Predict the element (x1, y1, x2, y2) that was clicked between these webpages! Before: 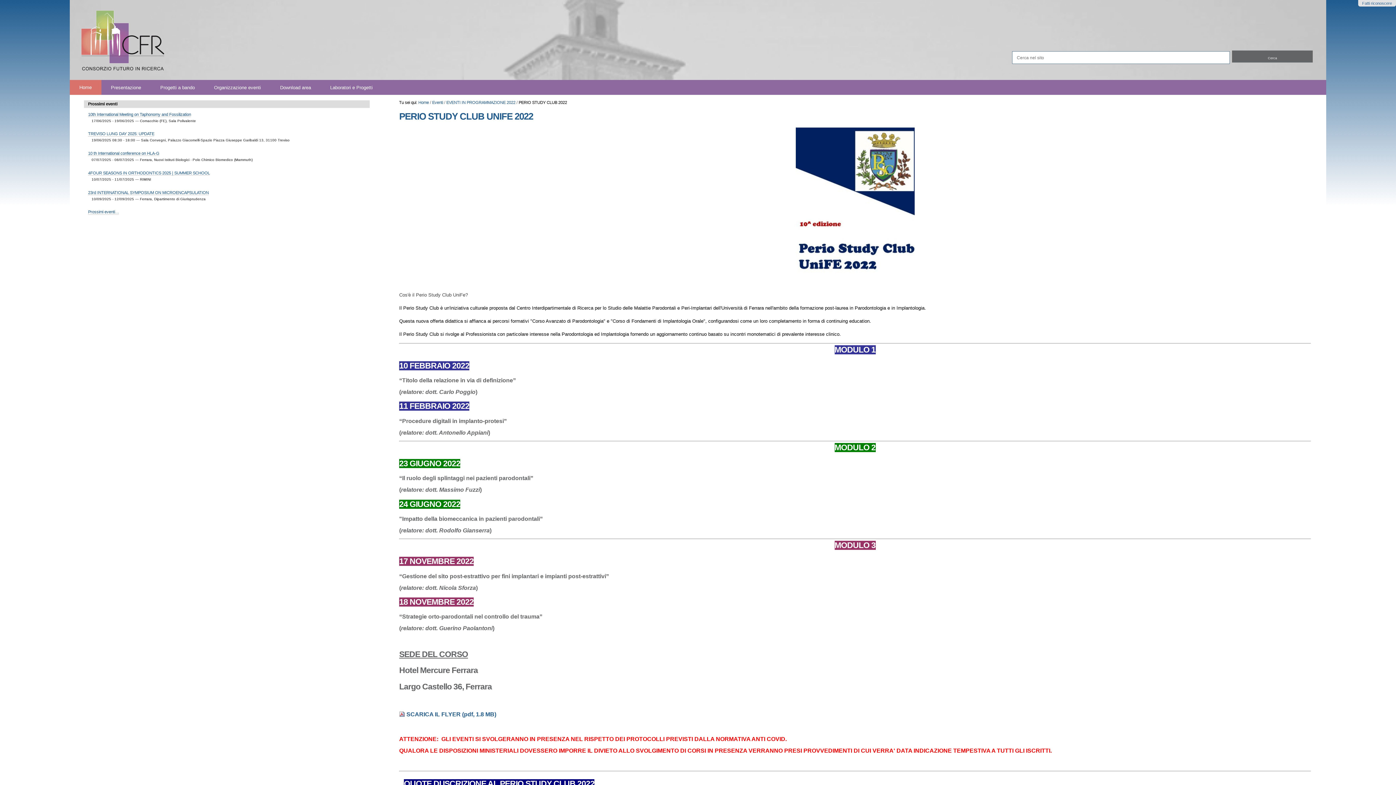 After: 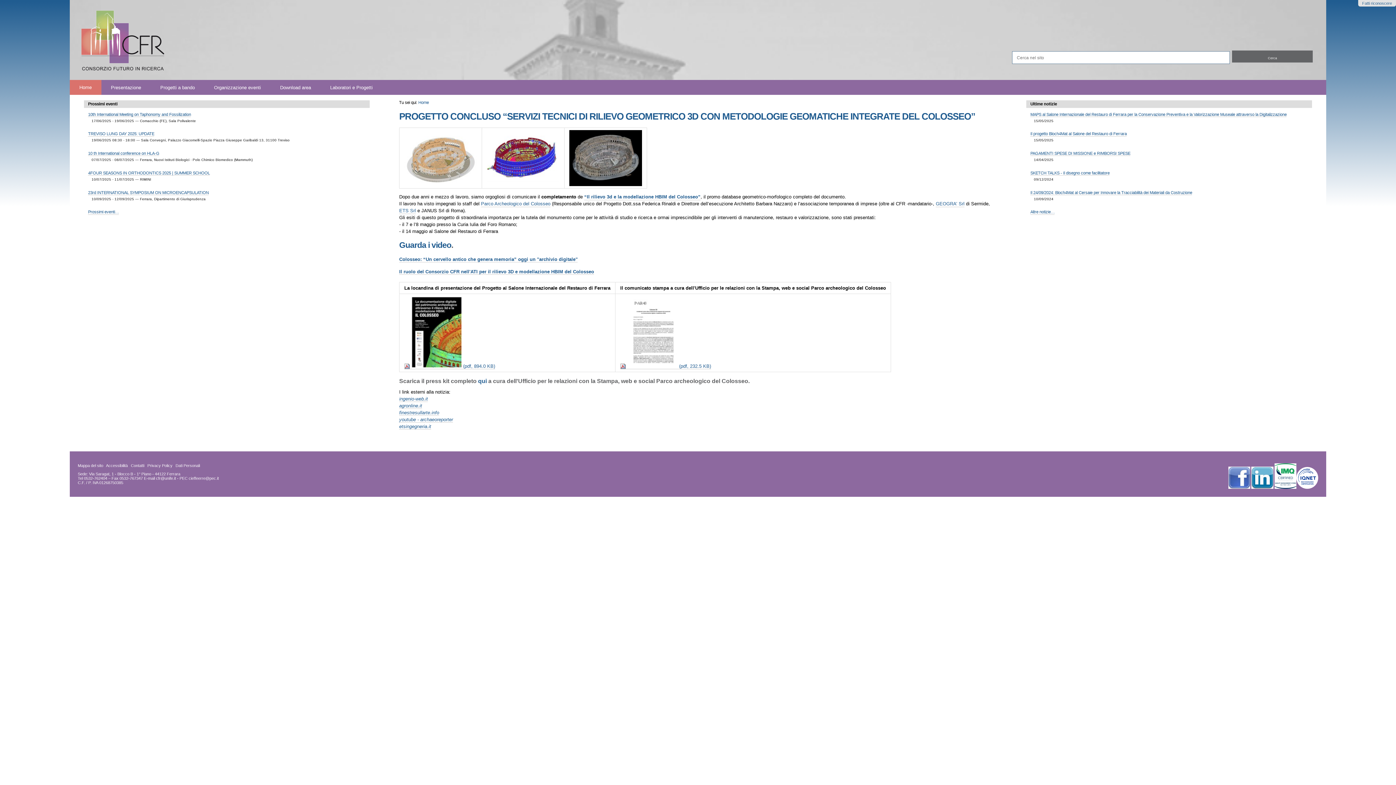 Action: bbox: (69, 80, 101, 95) label: Home